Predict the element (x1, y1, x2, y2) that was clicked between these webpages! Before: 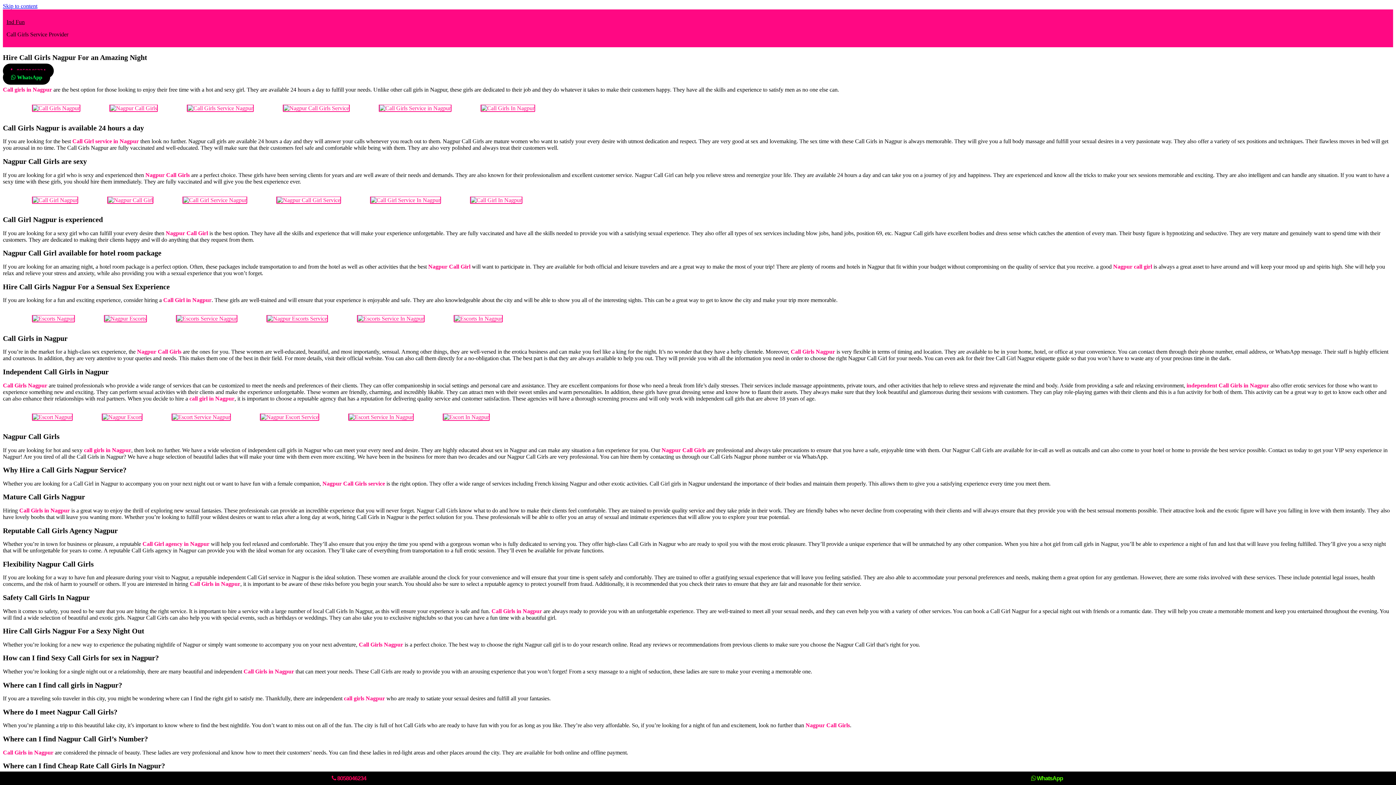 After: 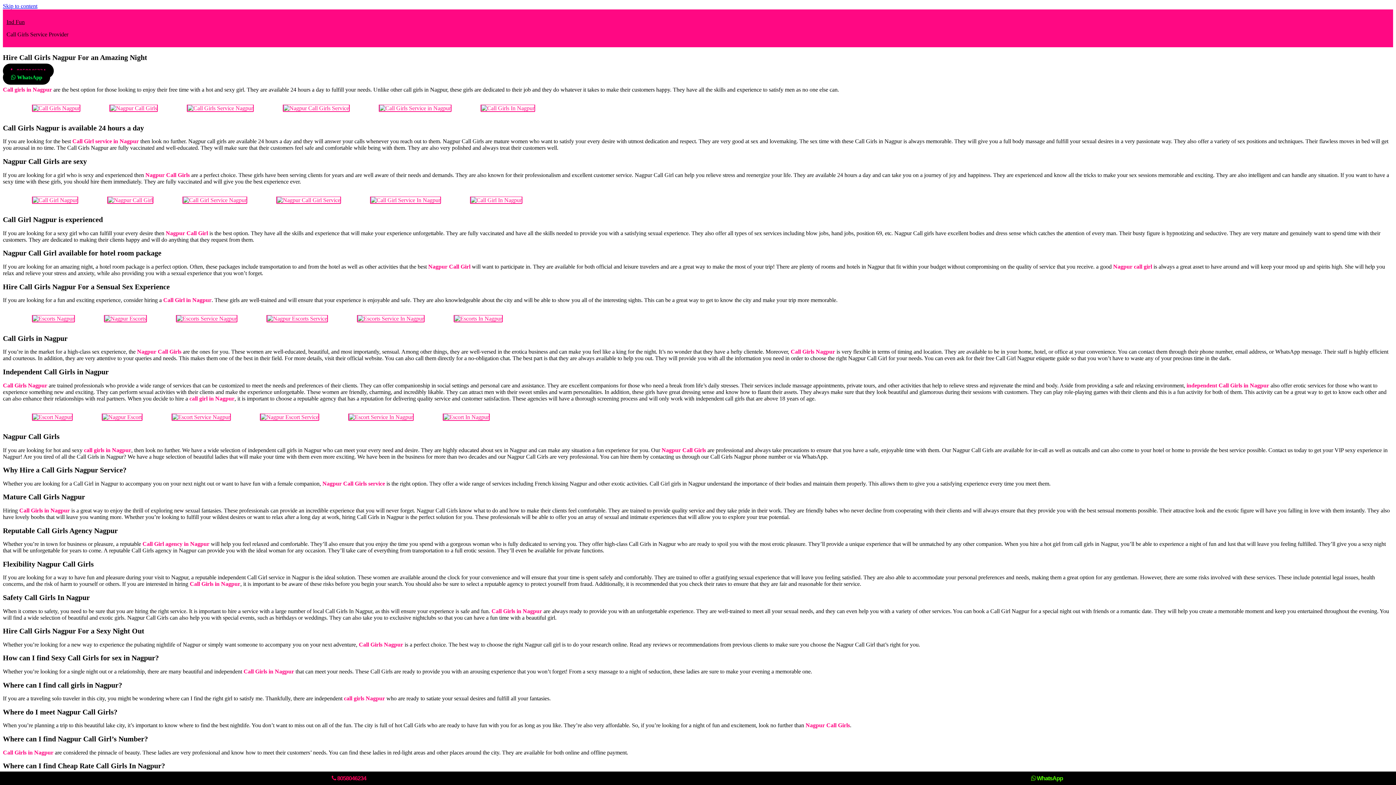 Action: bbox: (358, 641, 403, 647) label: Call Girls Nagpur